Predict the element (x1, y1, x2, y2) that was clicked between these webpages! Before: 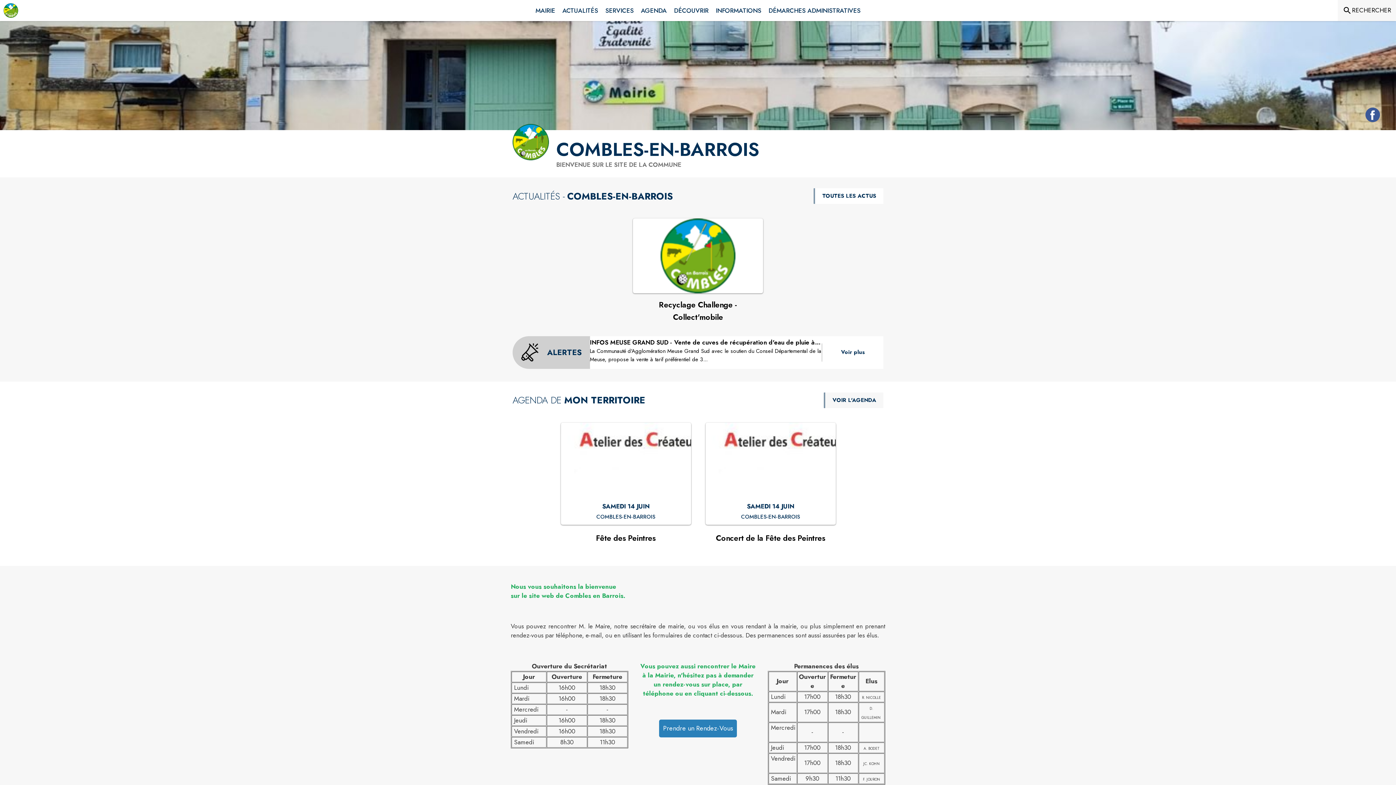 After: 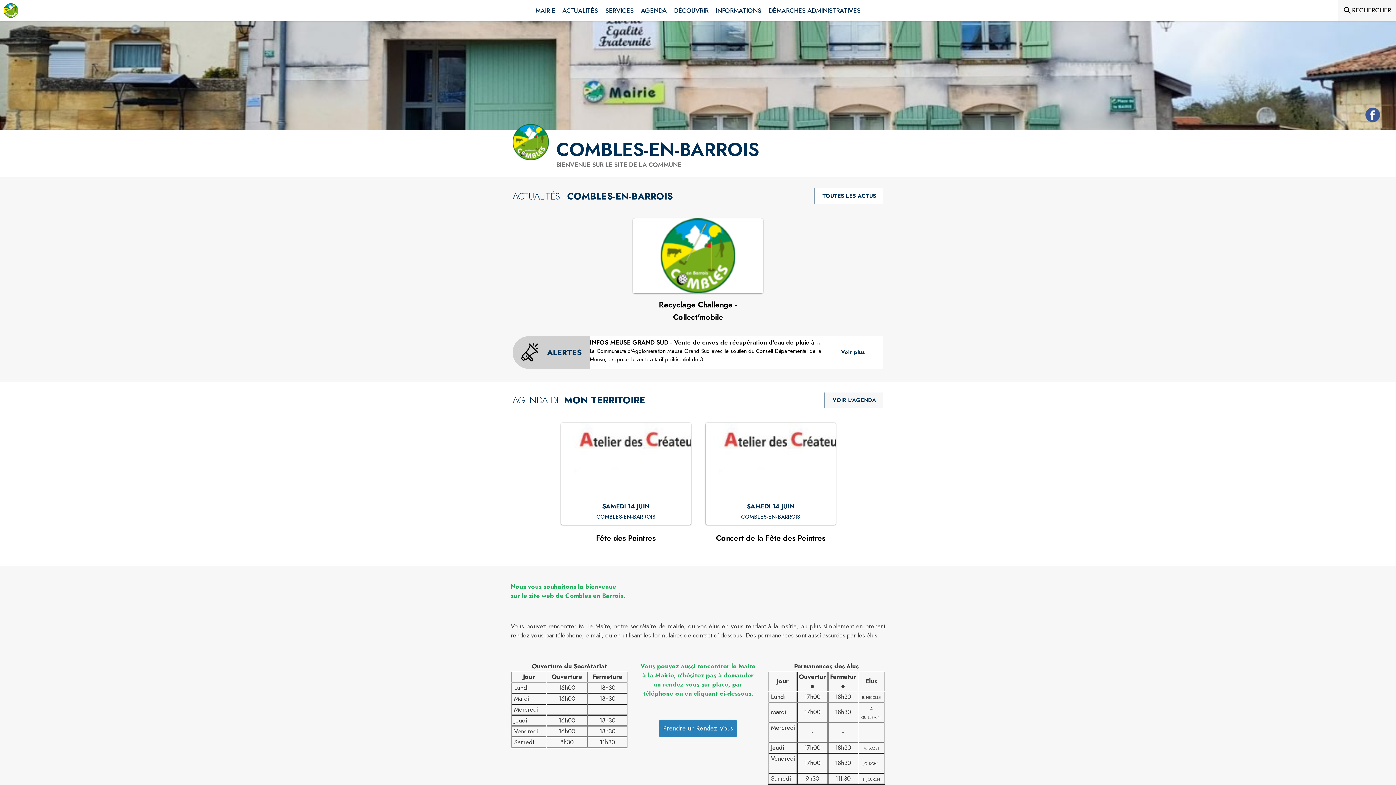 Action: bbox: (3, 3, 18, 17) label: Accueil